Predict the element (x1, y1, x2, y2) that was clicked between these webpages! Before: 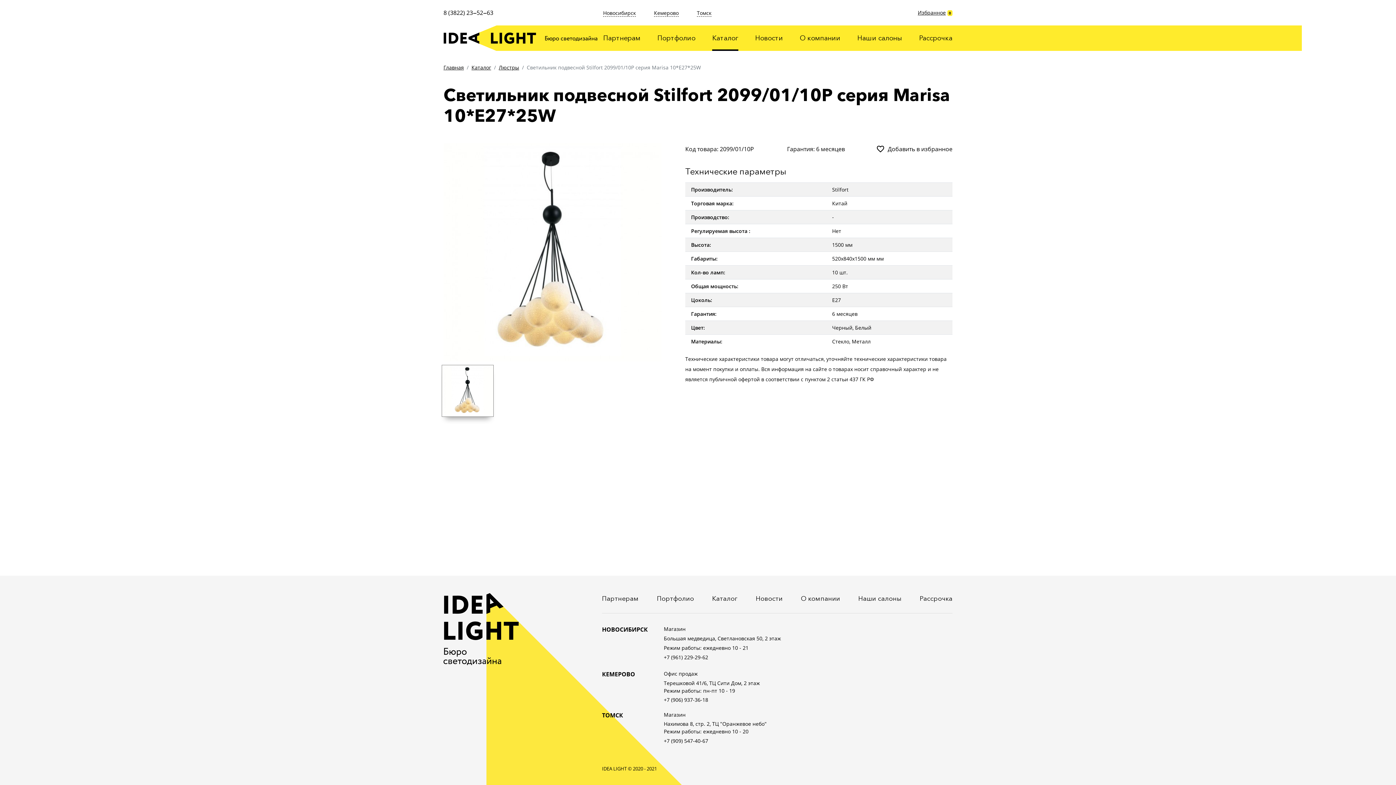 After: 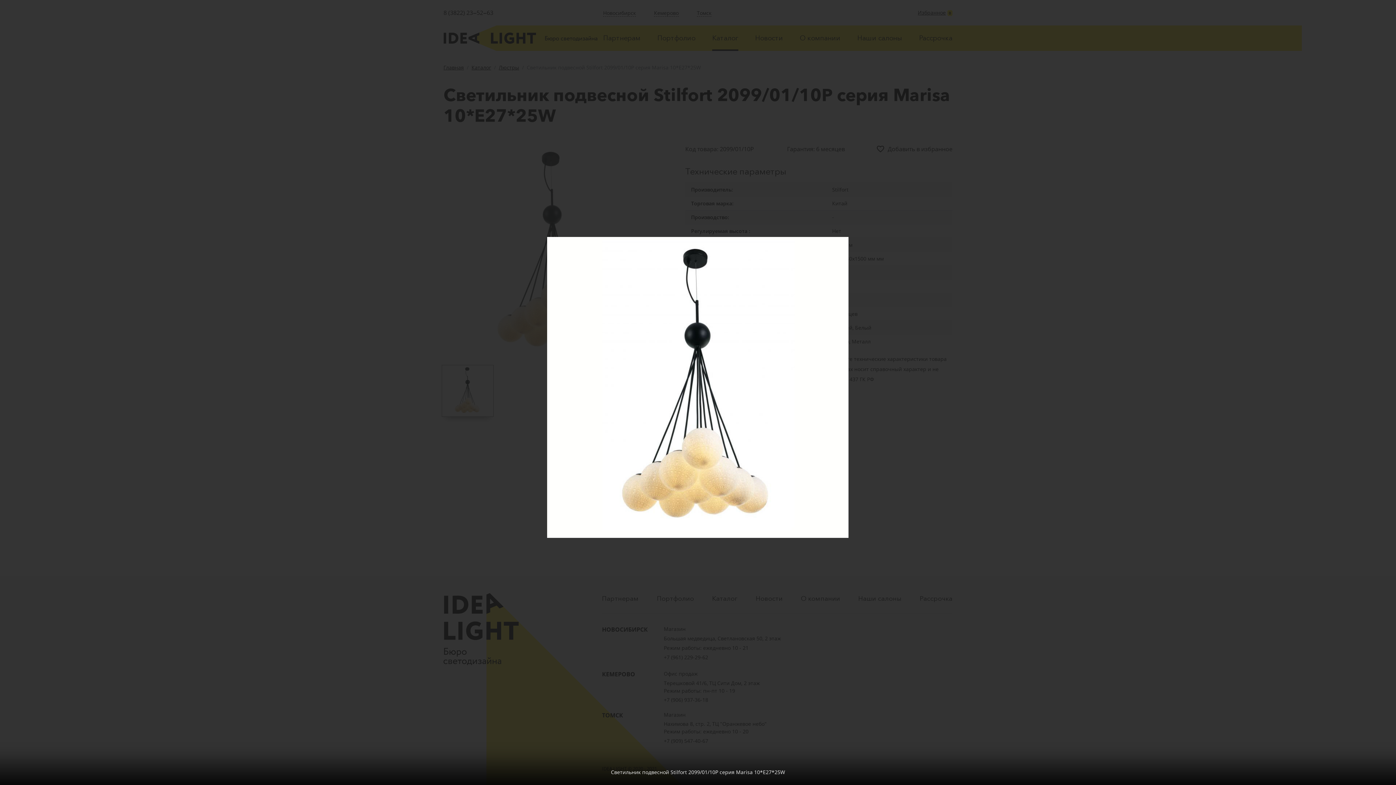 Action: bbox: (443, 143, 661, 361)